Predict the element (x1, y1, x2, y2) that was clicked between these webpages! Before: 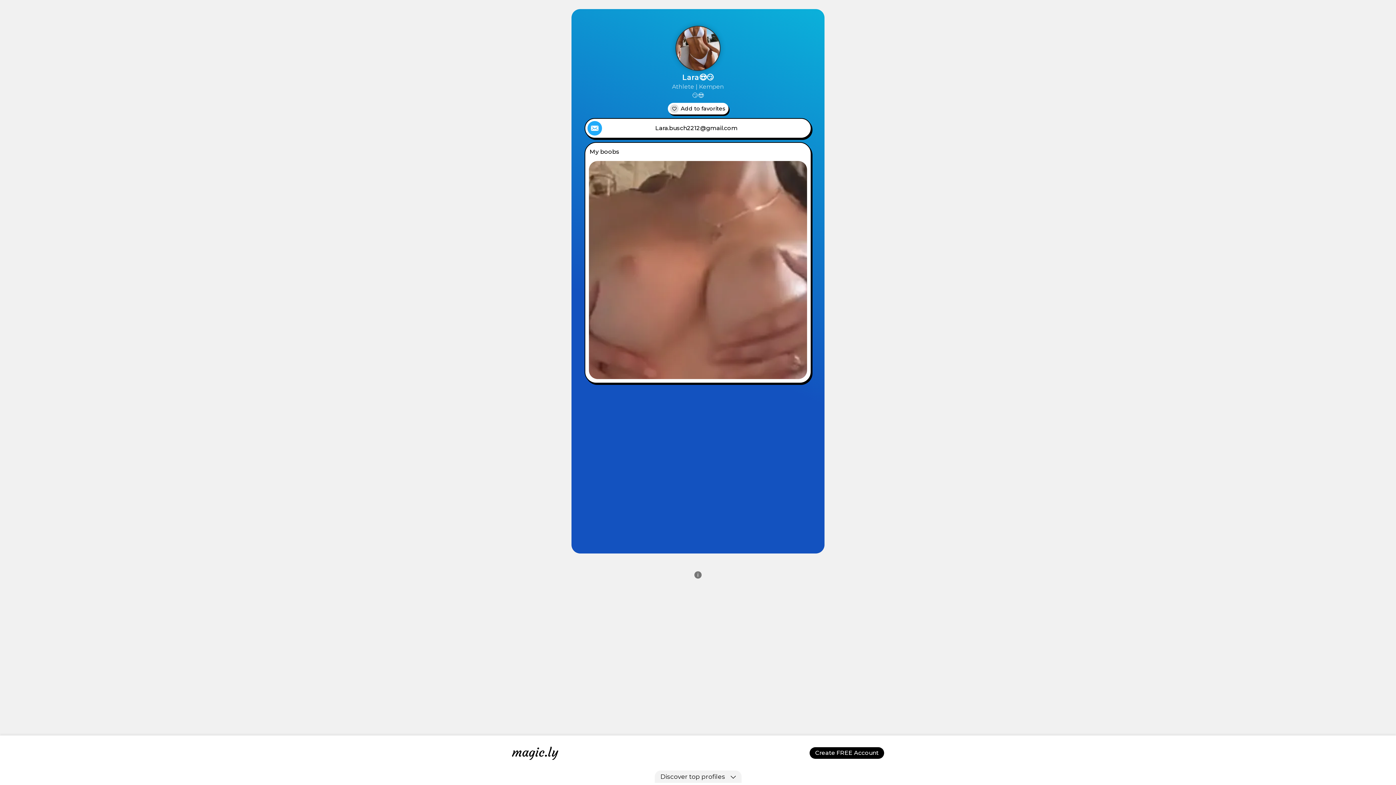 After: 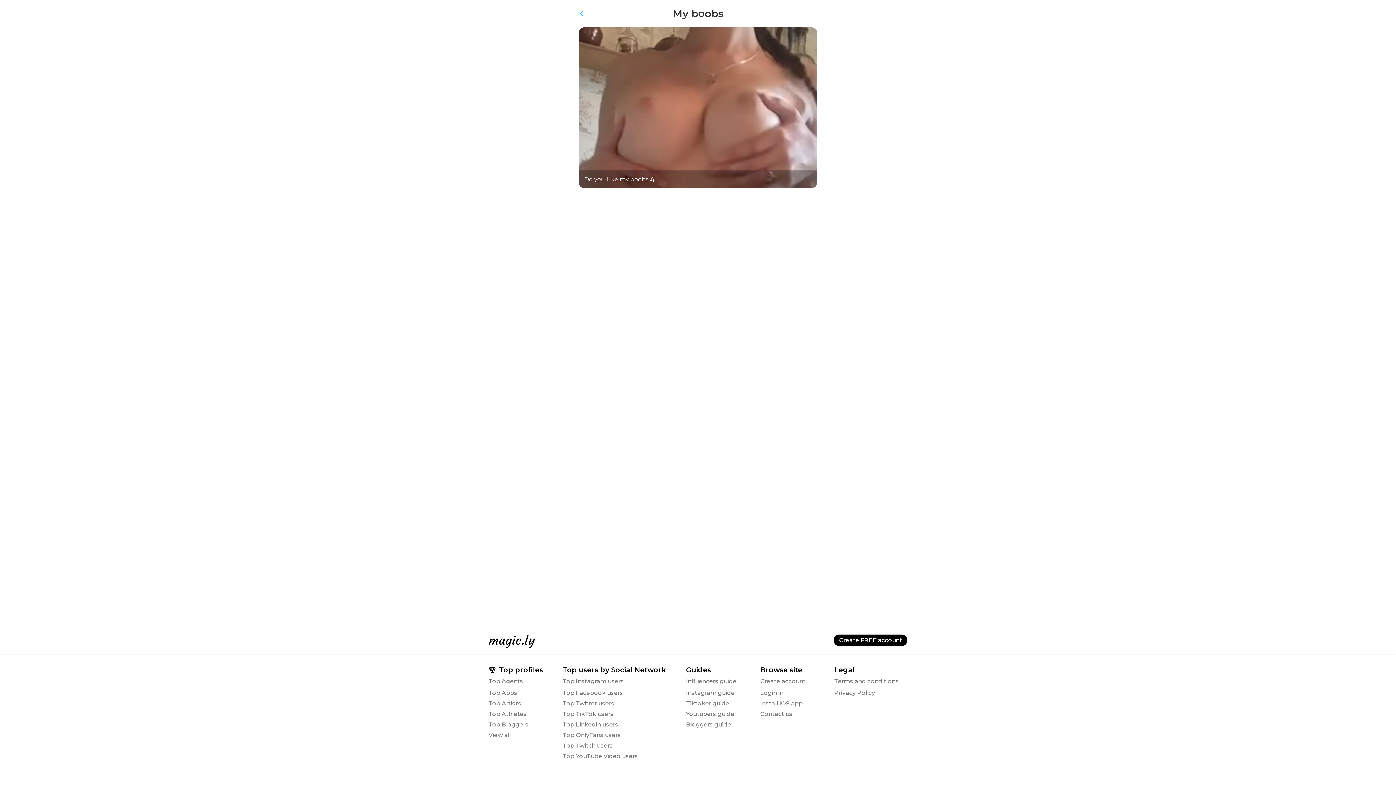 Action: label: My boobs bbox: (589, 148, 619, 155)